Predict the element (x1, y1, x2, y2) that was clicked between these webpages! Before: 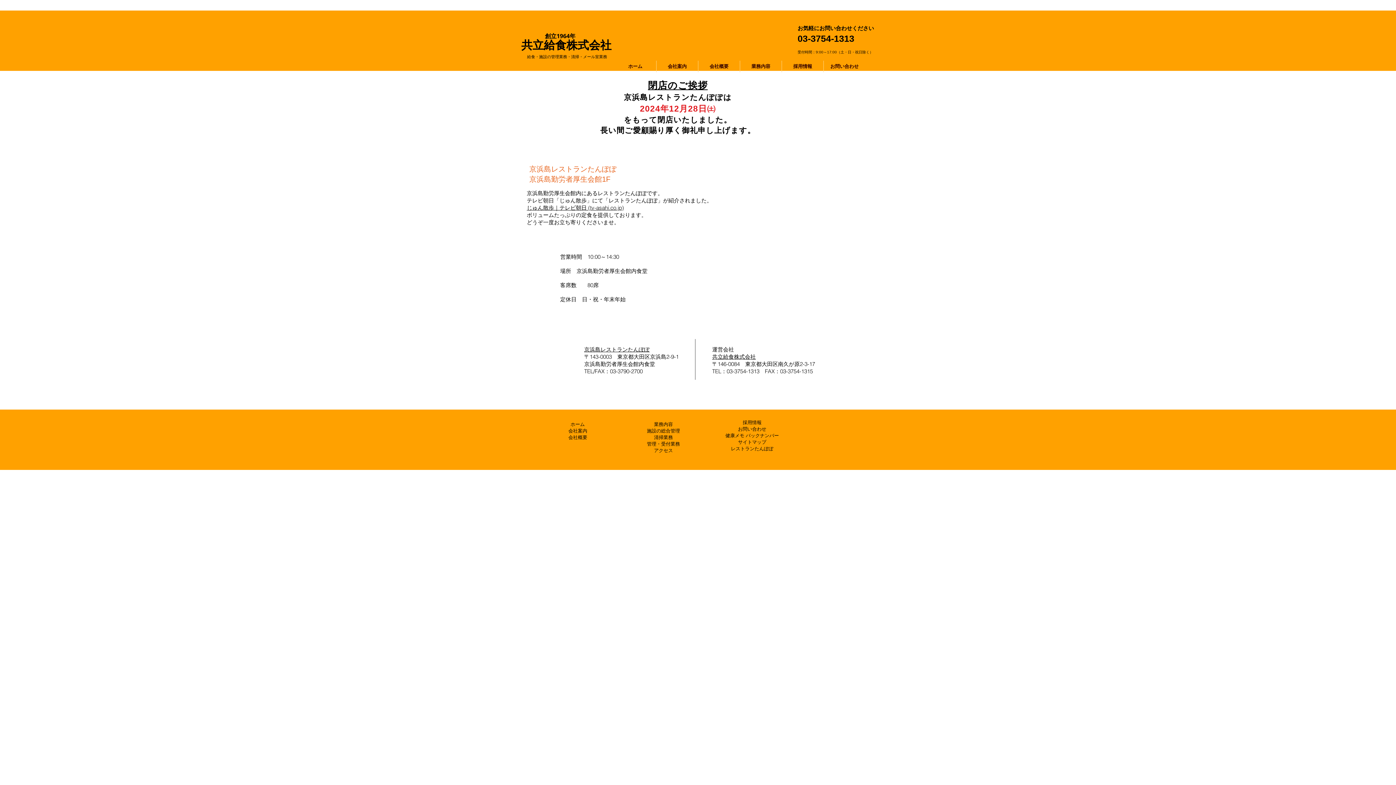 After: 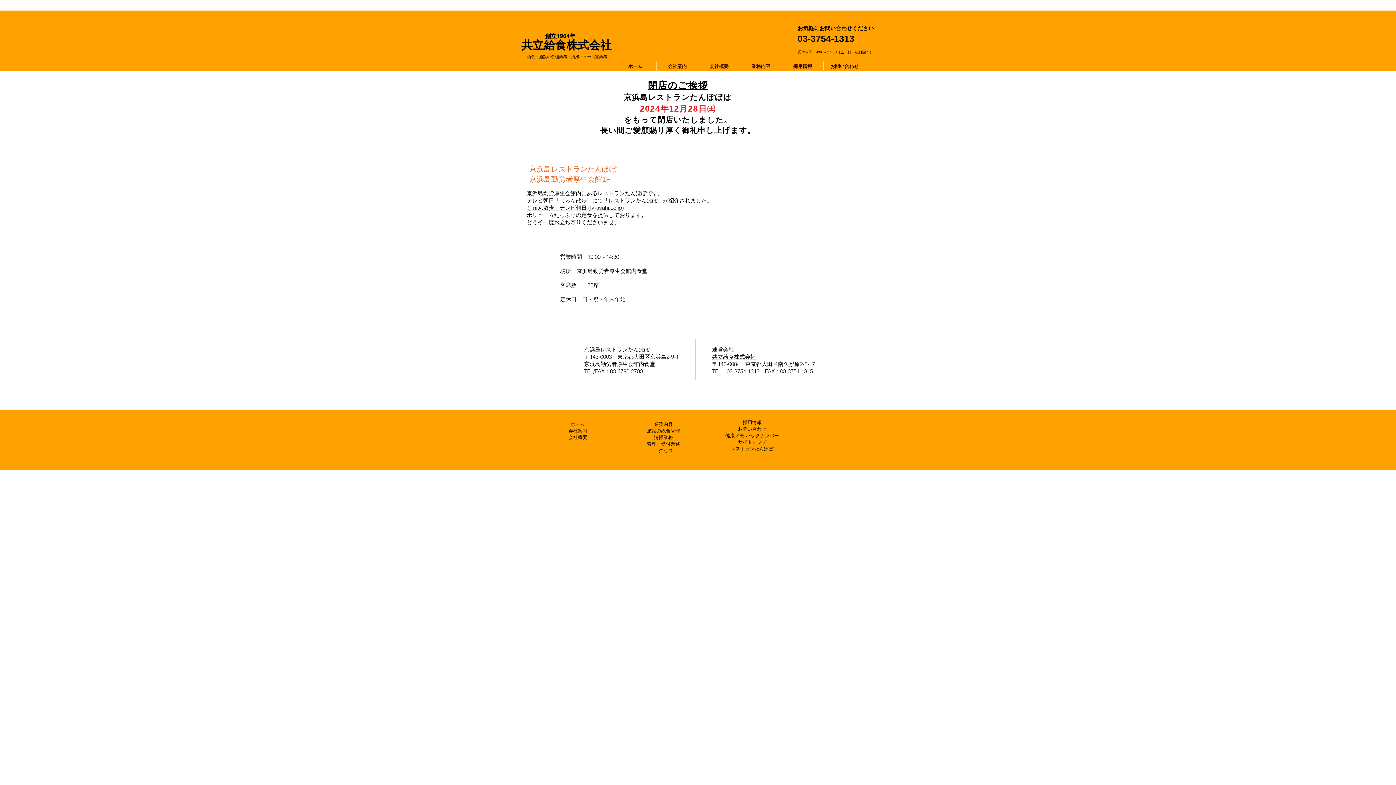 Action: label: 採用情報 bbox: (742, 420, 761, 425)